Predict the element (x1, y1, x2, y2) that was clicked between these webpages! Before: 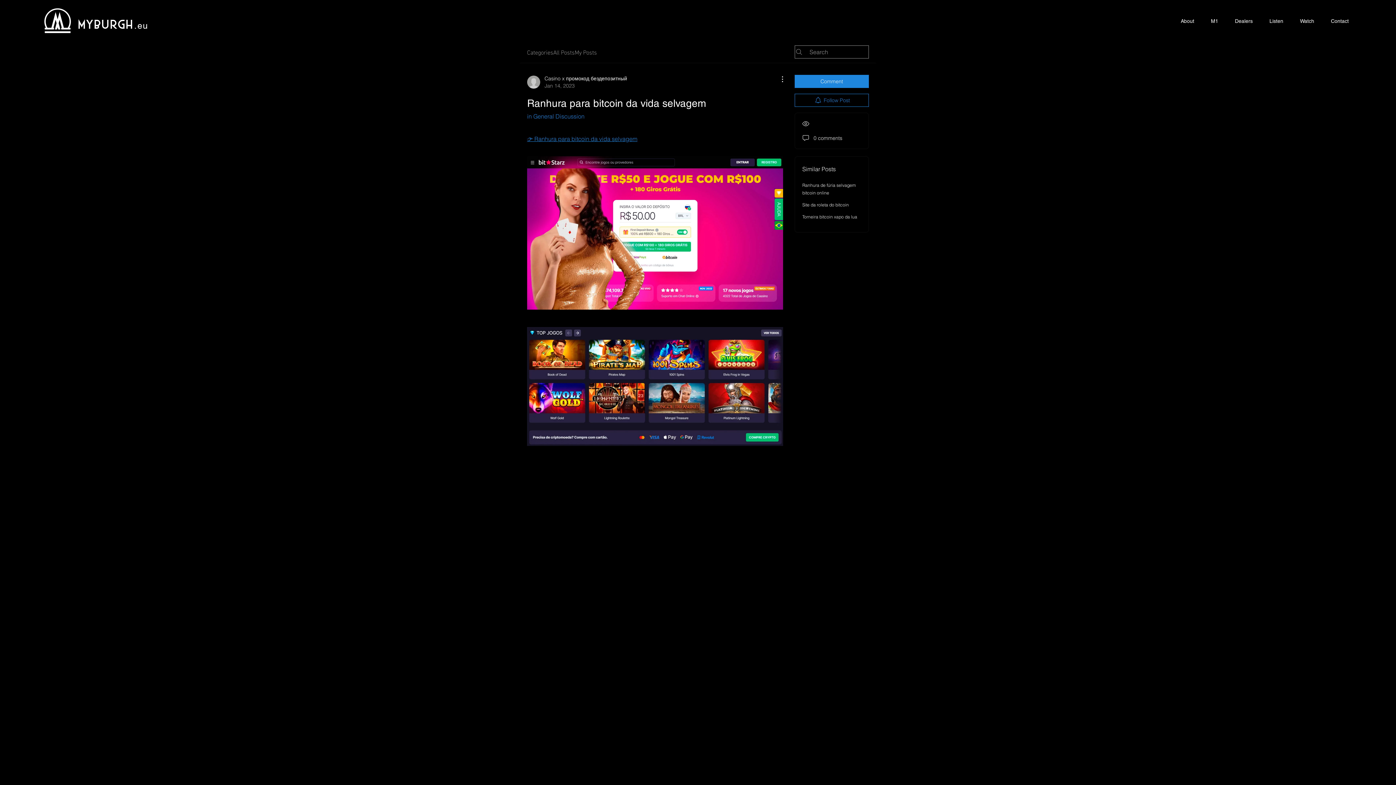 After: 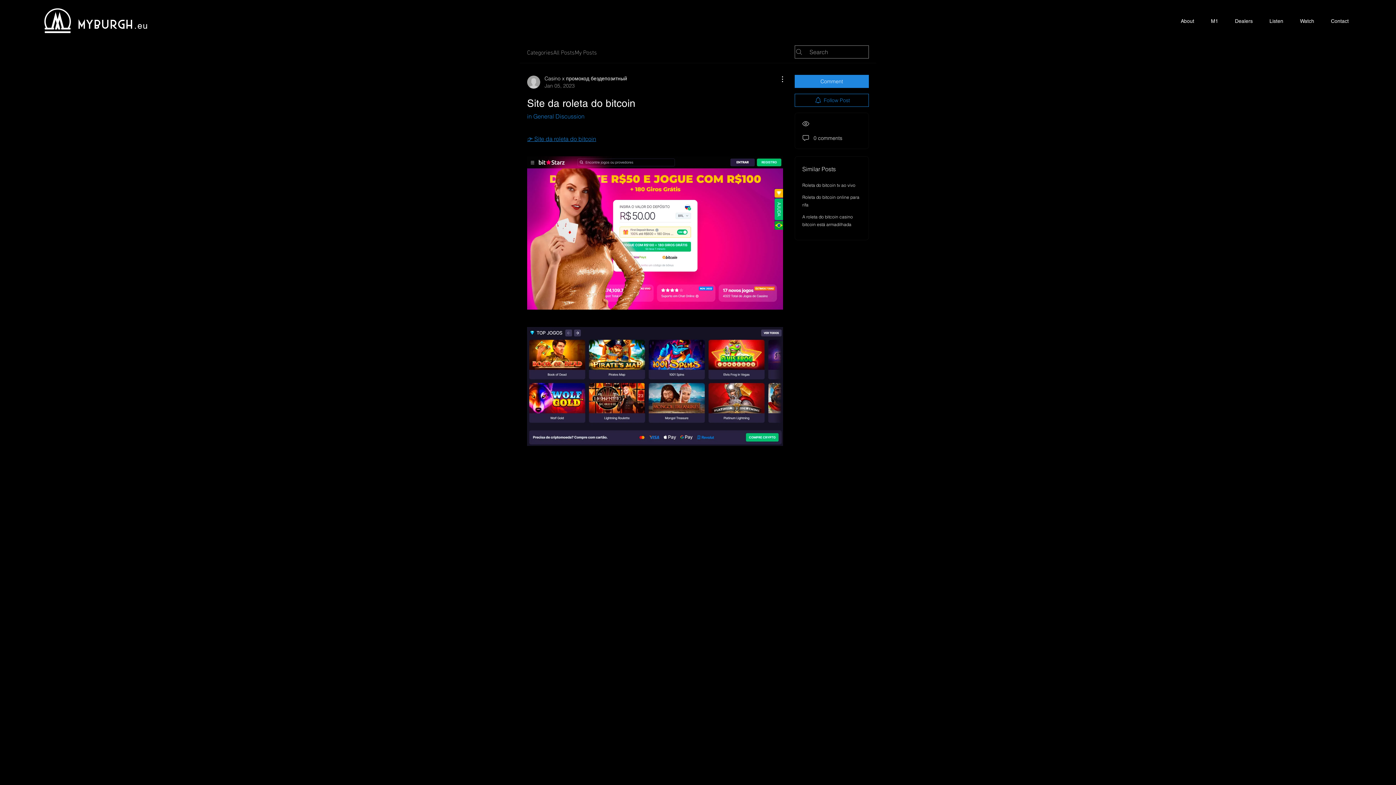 Action: label: Site da roleta do bitcoin bbox: (802, 202, 849, 207)